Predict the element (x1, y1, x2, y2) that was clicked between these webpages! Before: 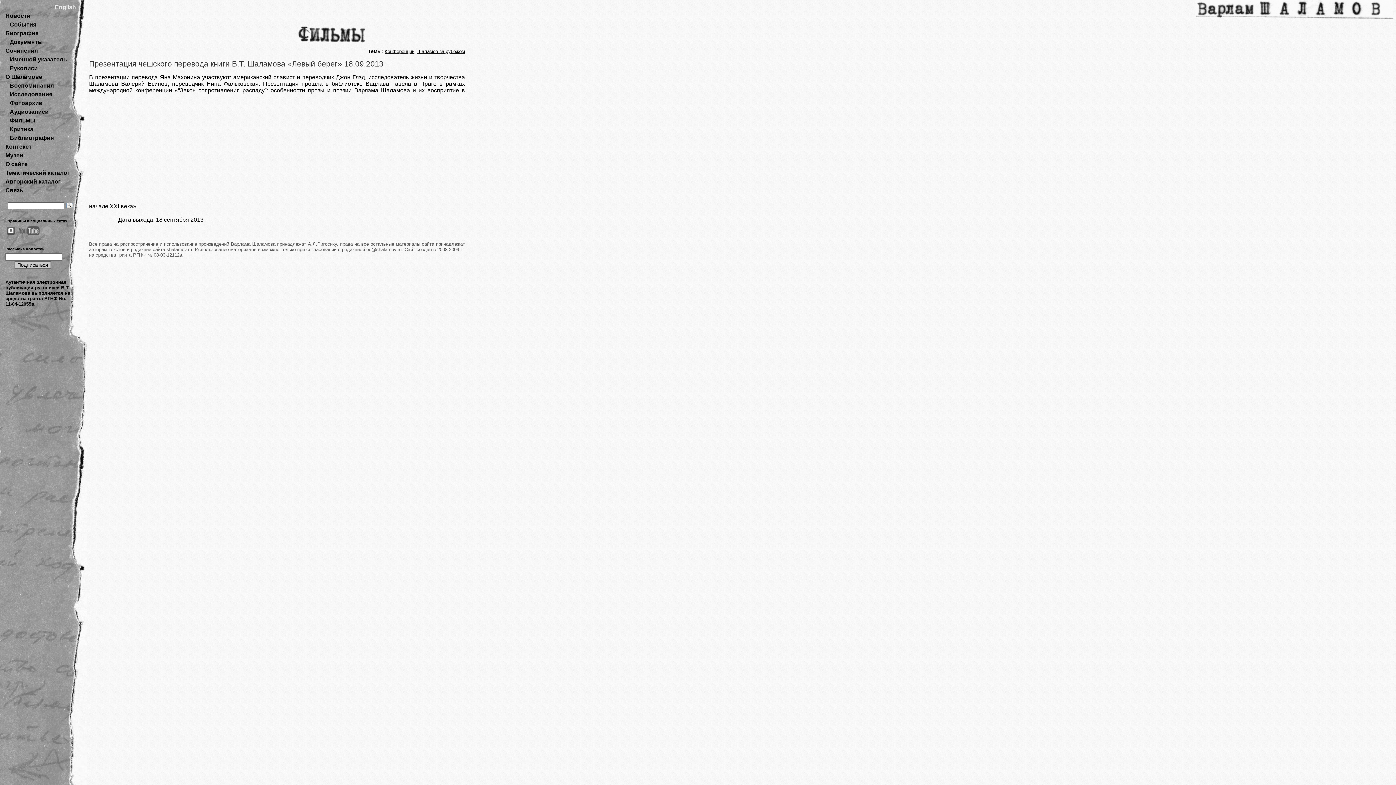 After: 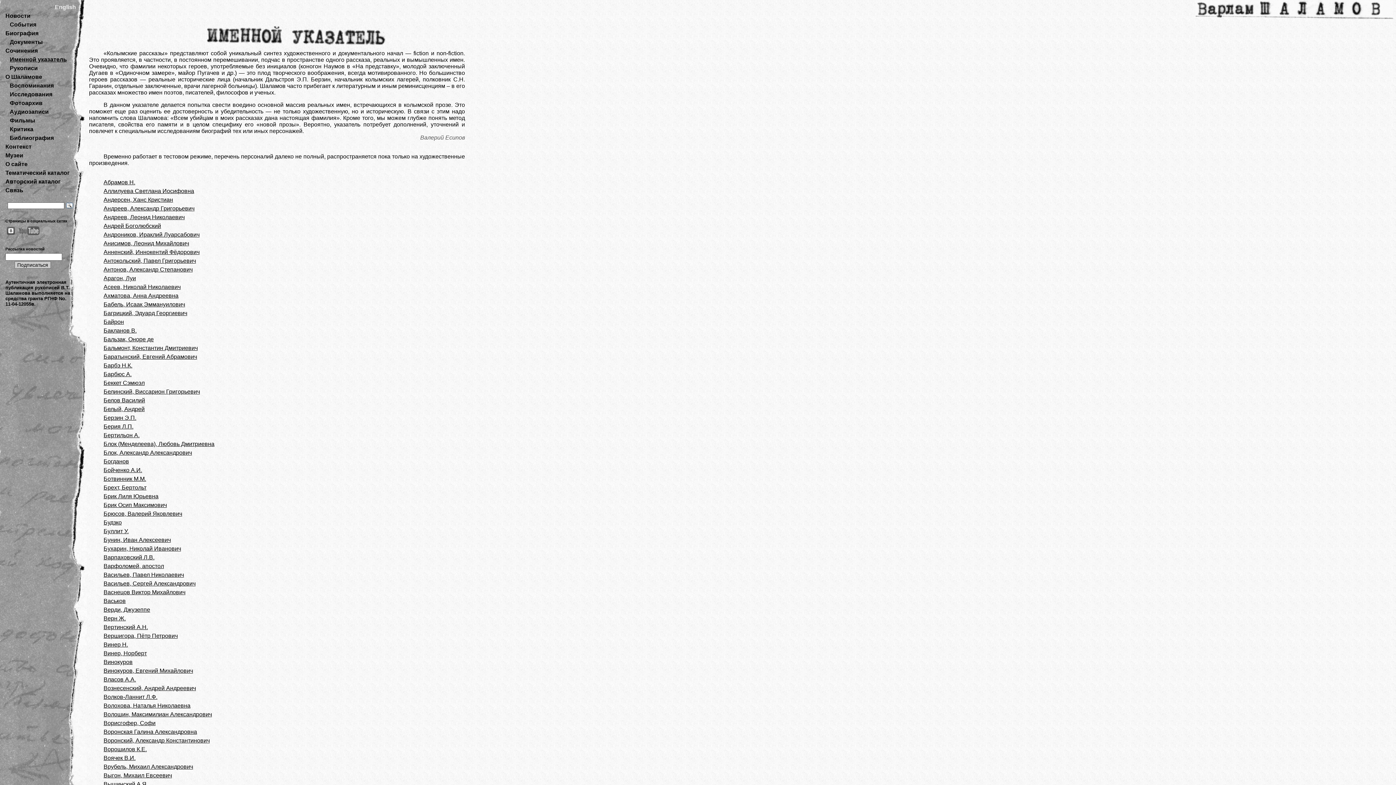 Action: label: Именной указатель bbox: (9, 56, 66, 62)